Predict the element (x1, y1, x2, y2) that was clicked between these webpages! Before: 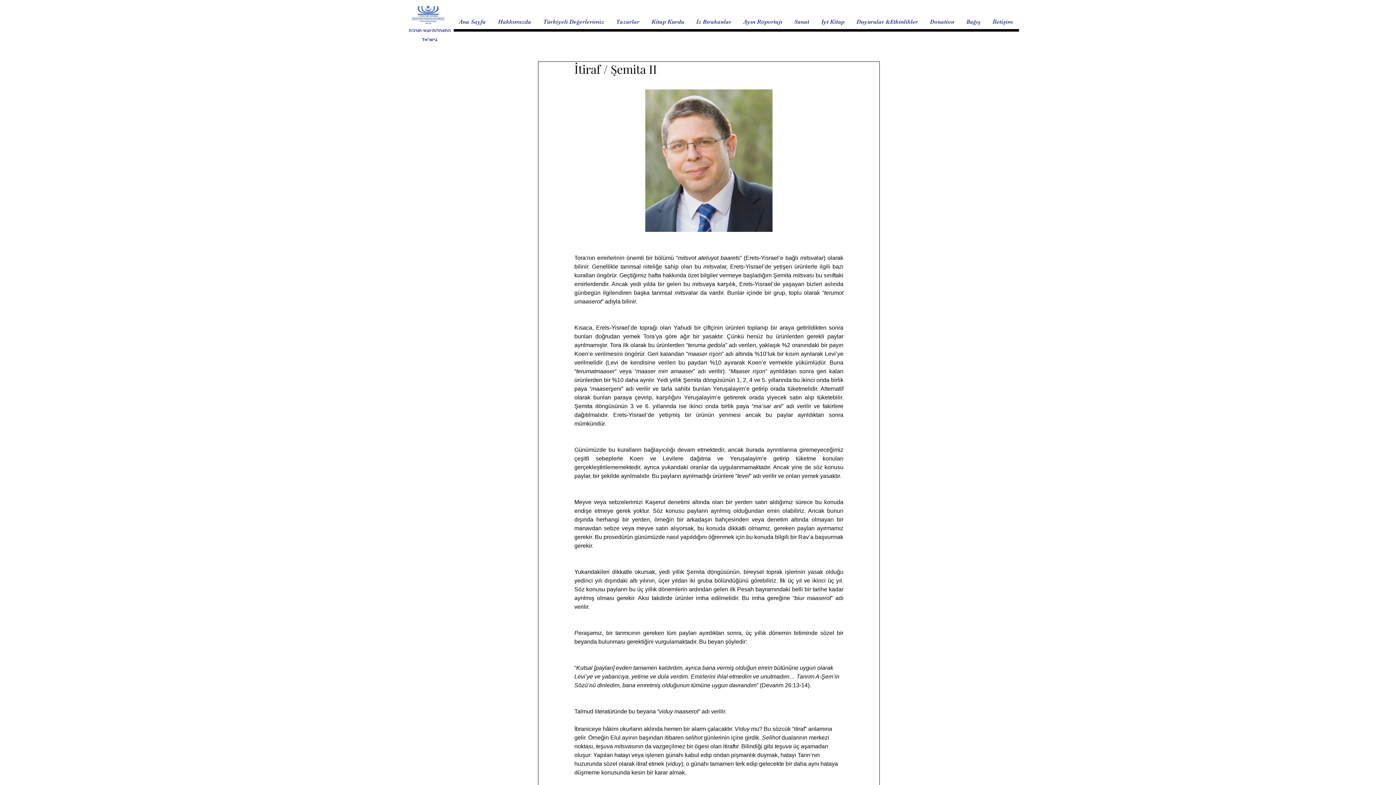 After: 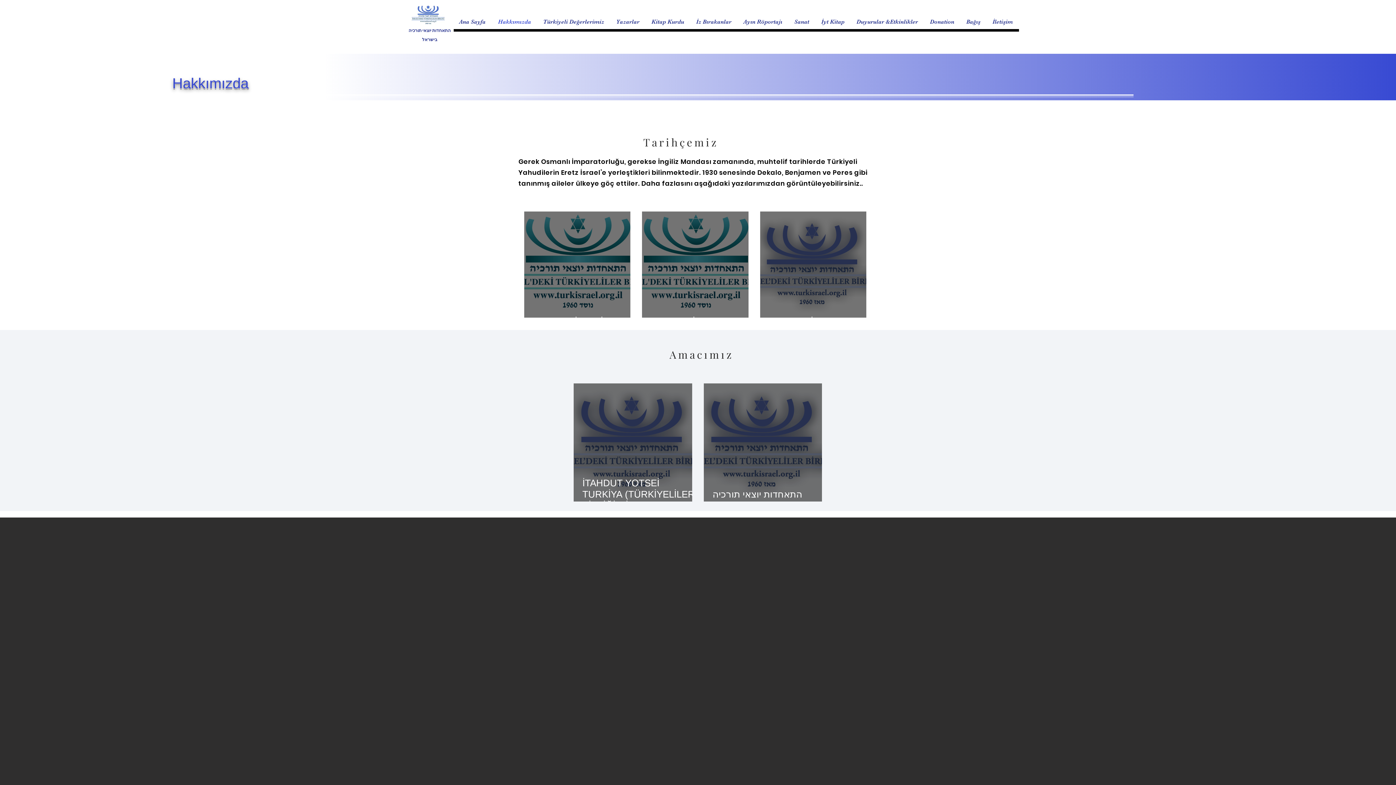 Action: label: Hakkımızda bbox: (492, 14, 537, 29)